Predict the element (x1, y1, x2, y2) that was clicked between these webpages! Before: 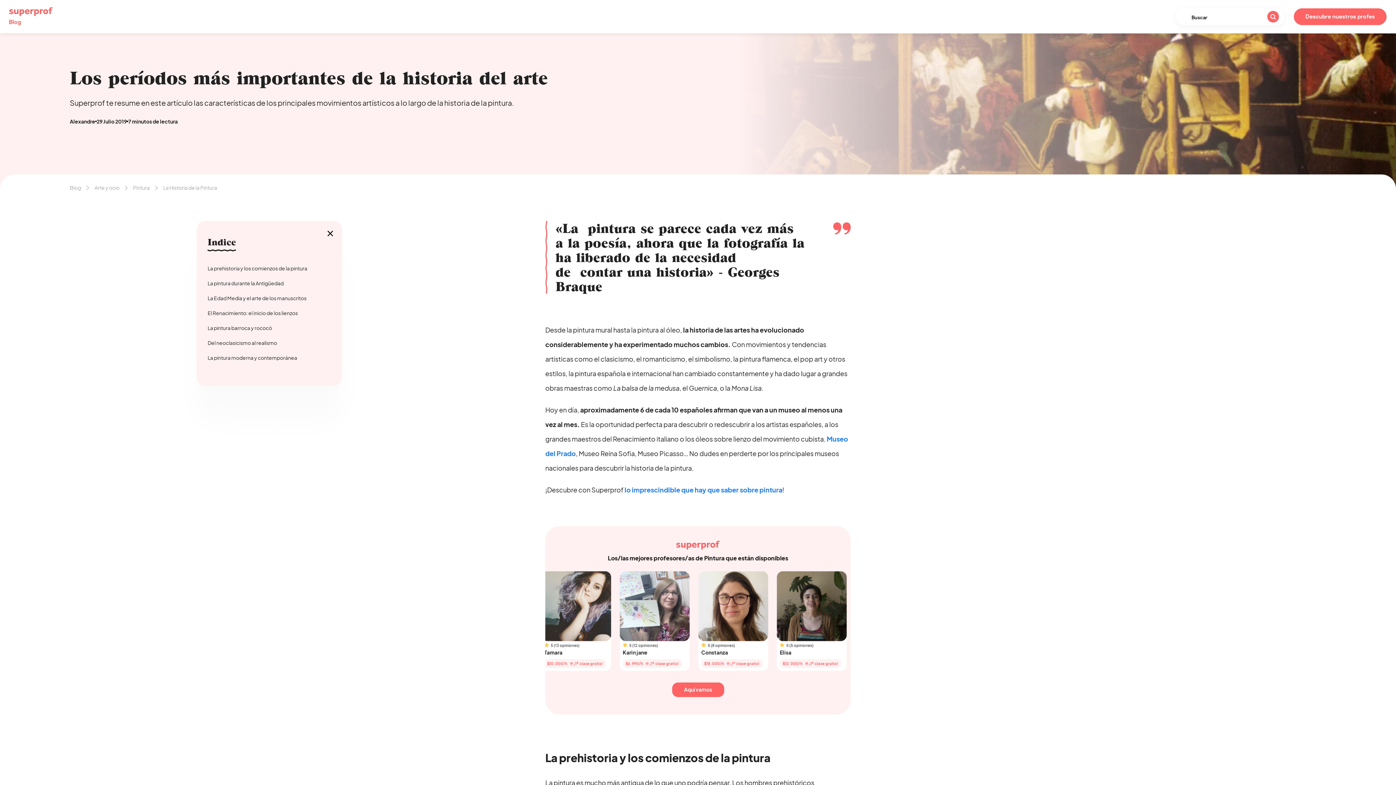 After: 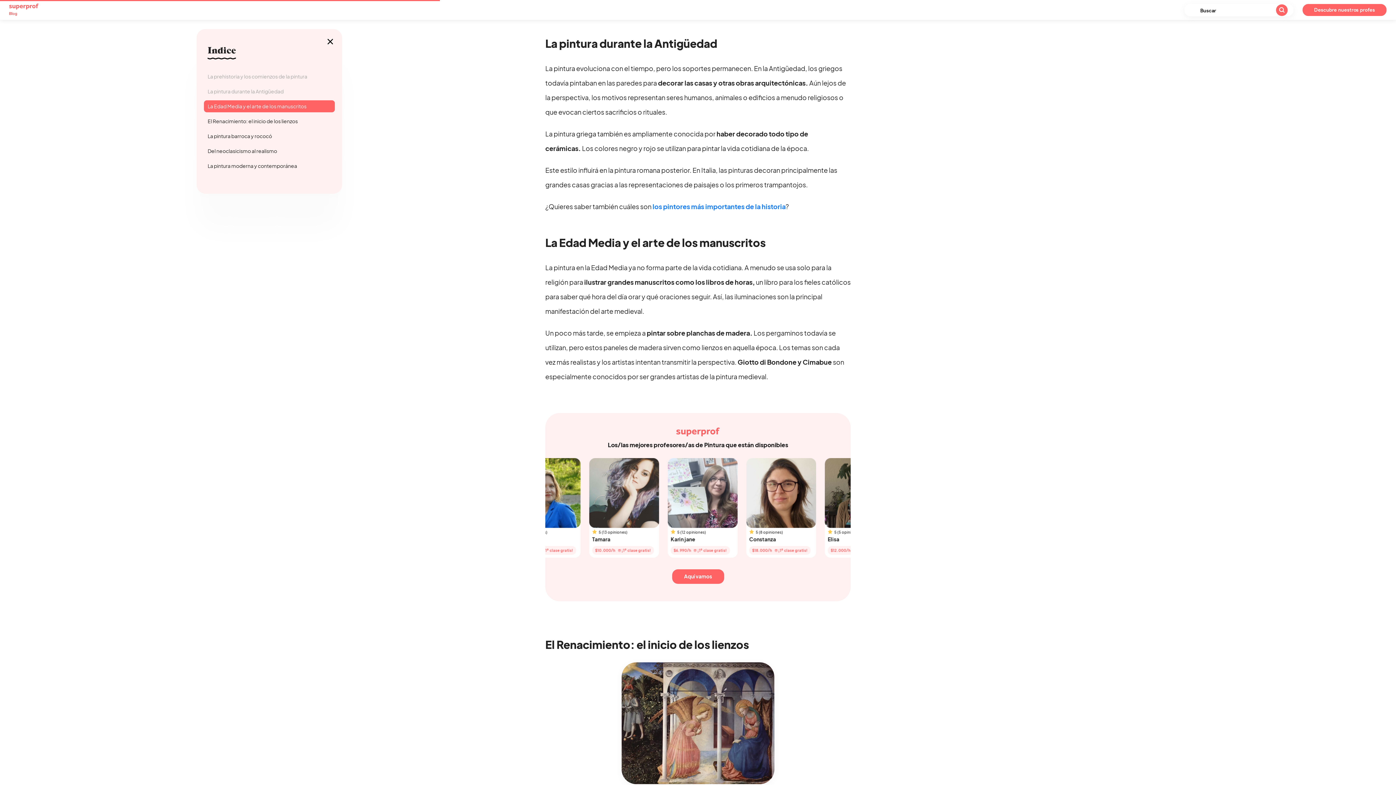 Action: label: La pintura durante la Antigüedad bbox: (207, 280, 283, 286)